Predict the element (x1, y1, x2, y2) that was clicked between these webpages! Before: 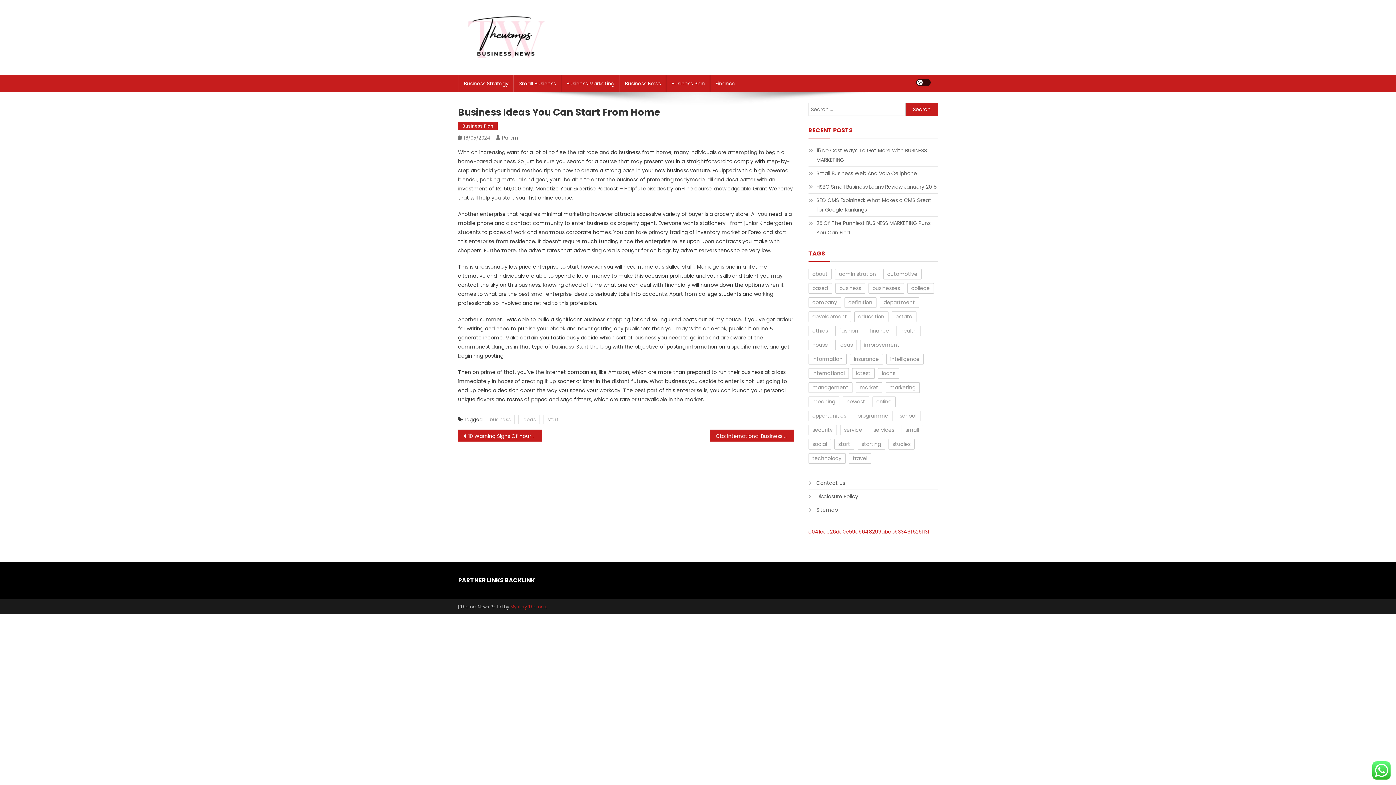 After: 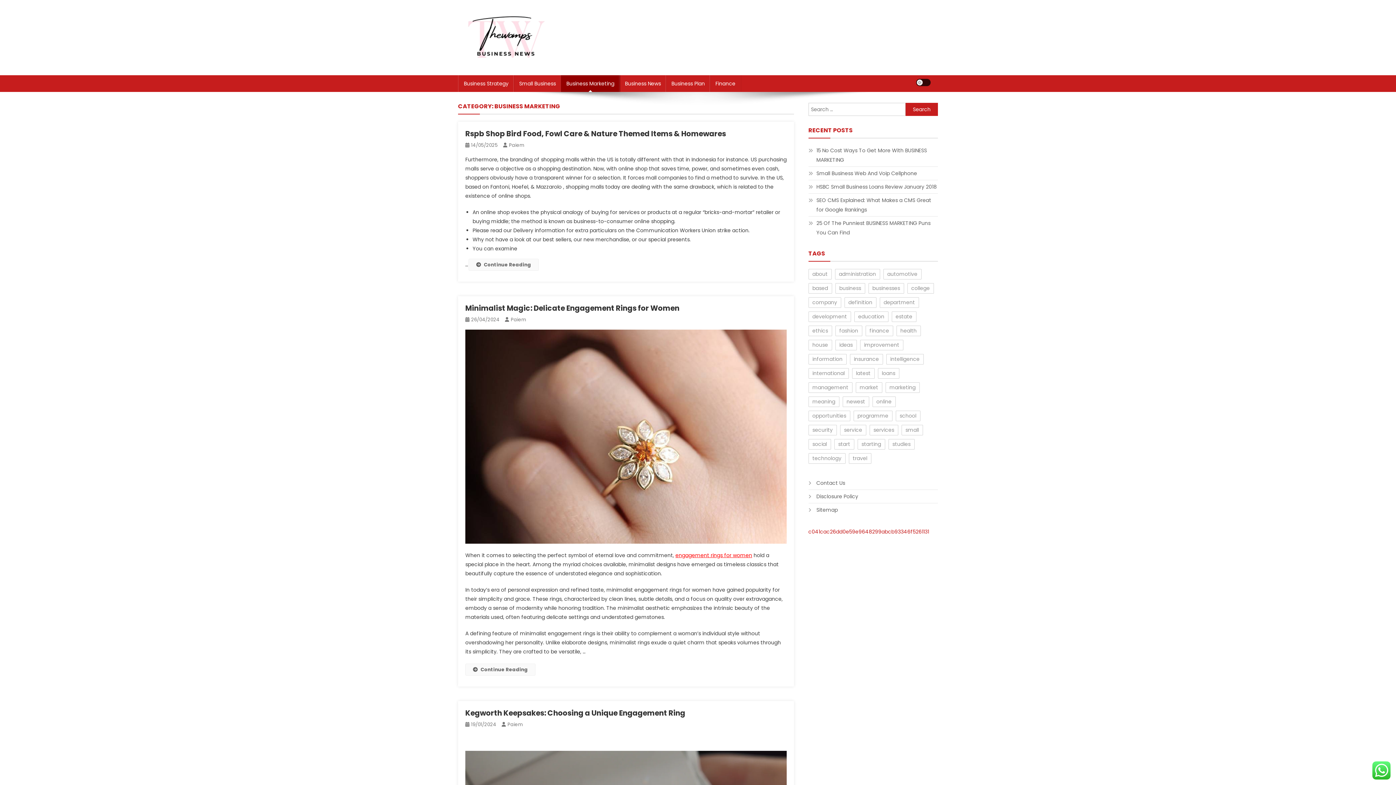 Action: bbox: (560, 75, 620, 92) label: Business Marketing